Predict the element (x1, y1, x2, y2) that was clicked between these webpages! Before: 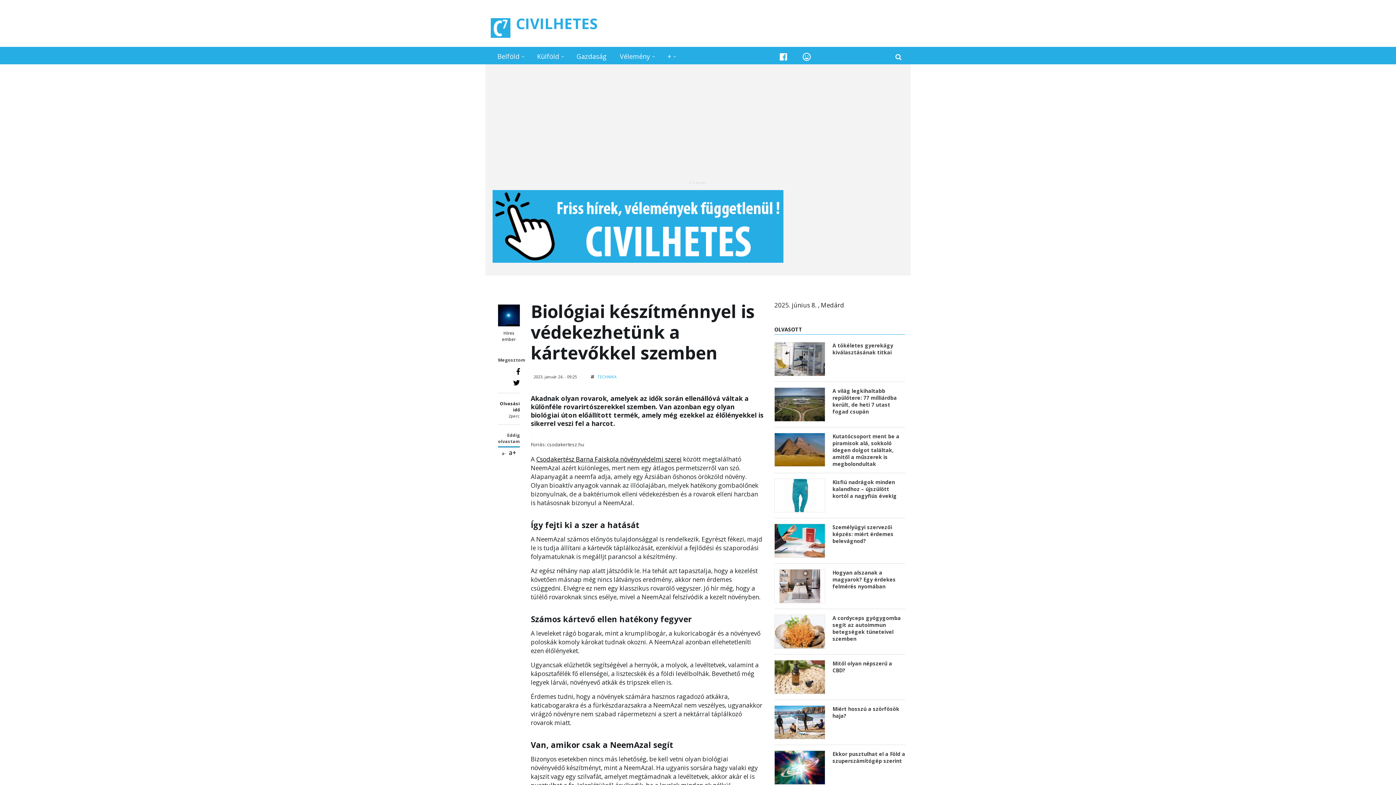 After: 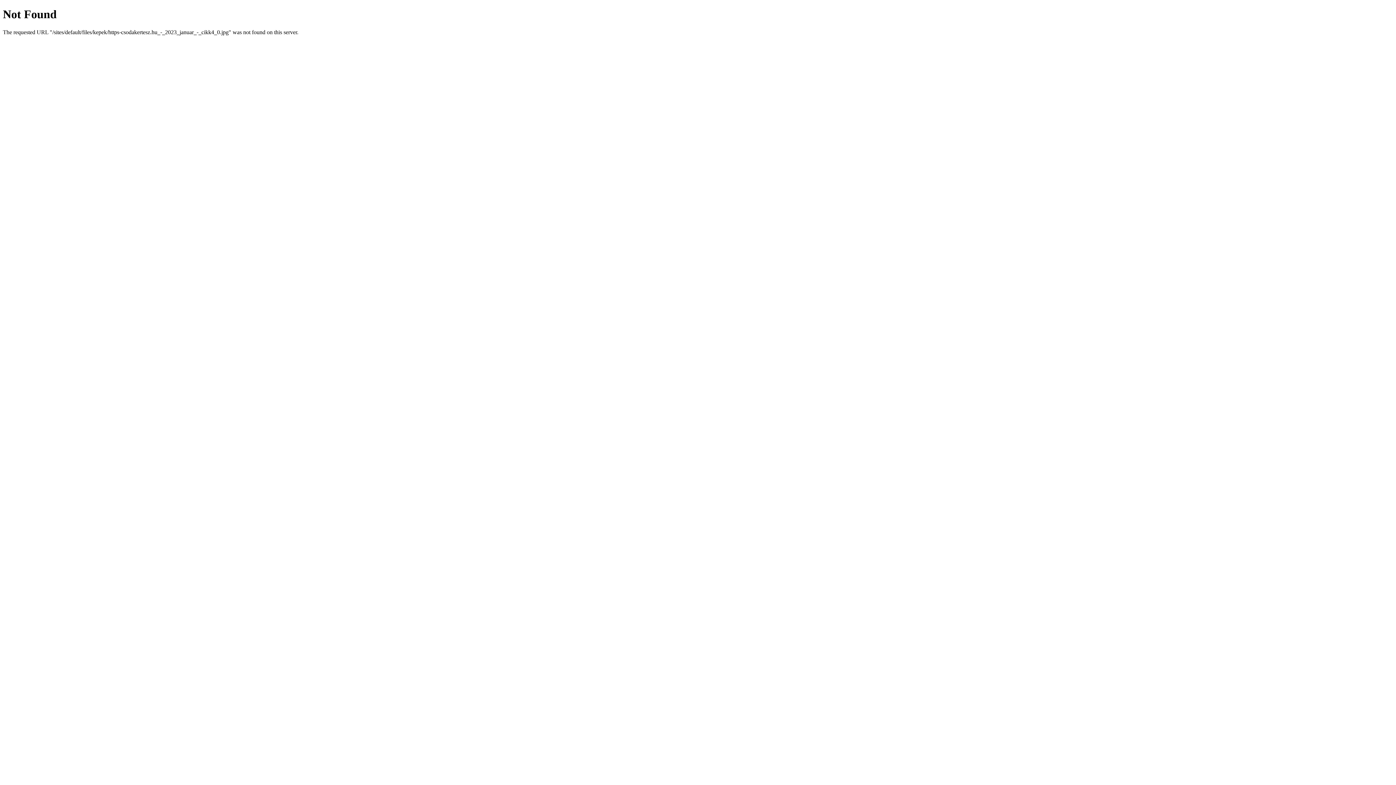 Action: bbox: (530, 437, 531, 437)